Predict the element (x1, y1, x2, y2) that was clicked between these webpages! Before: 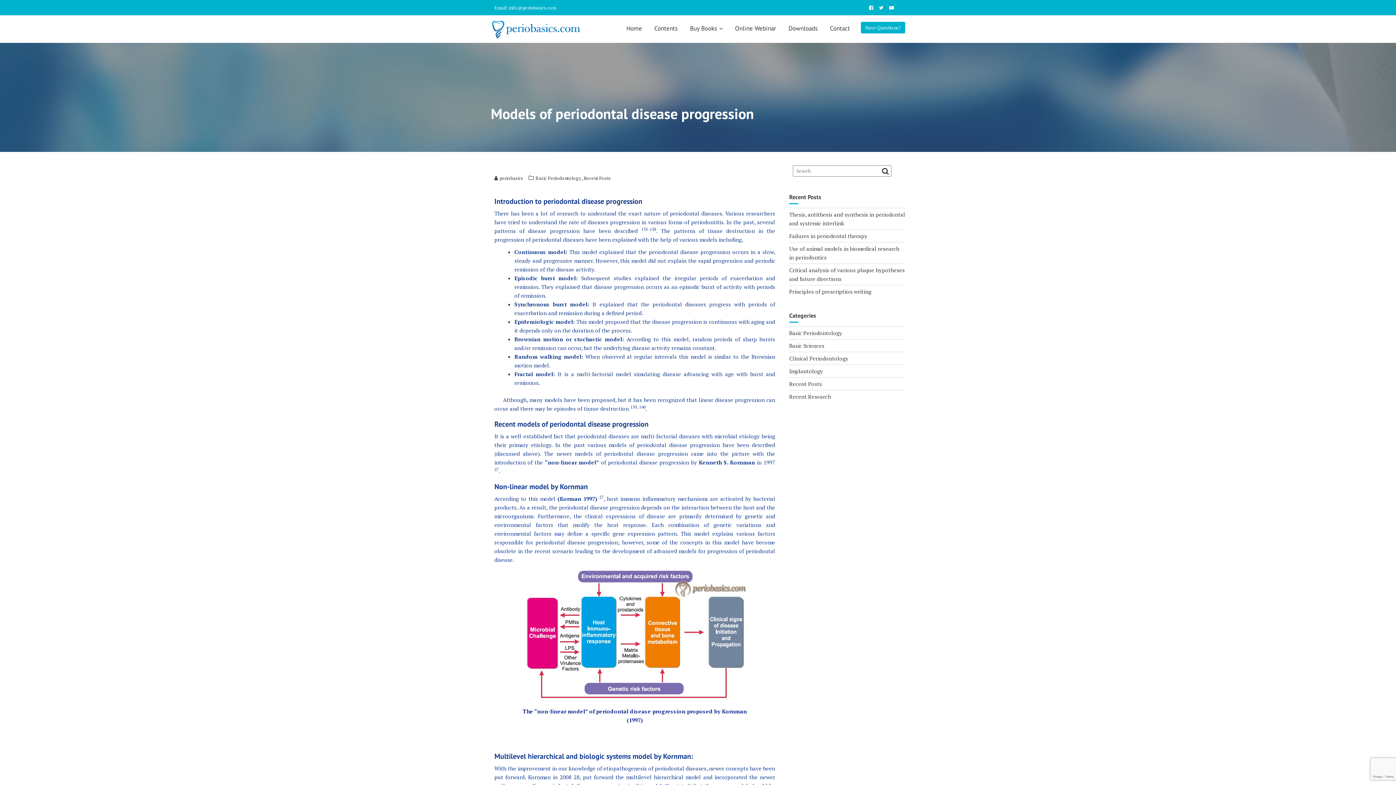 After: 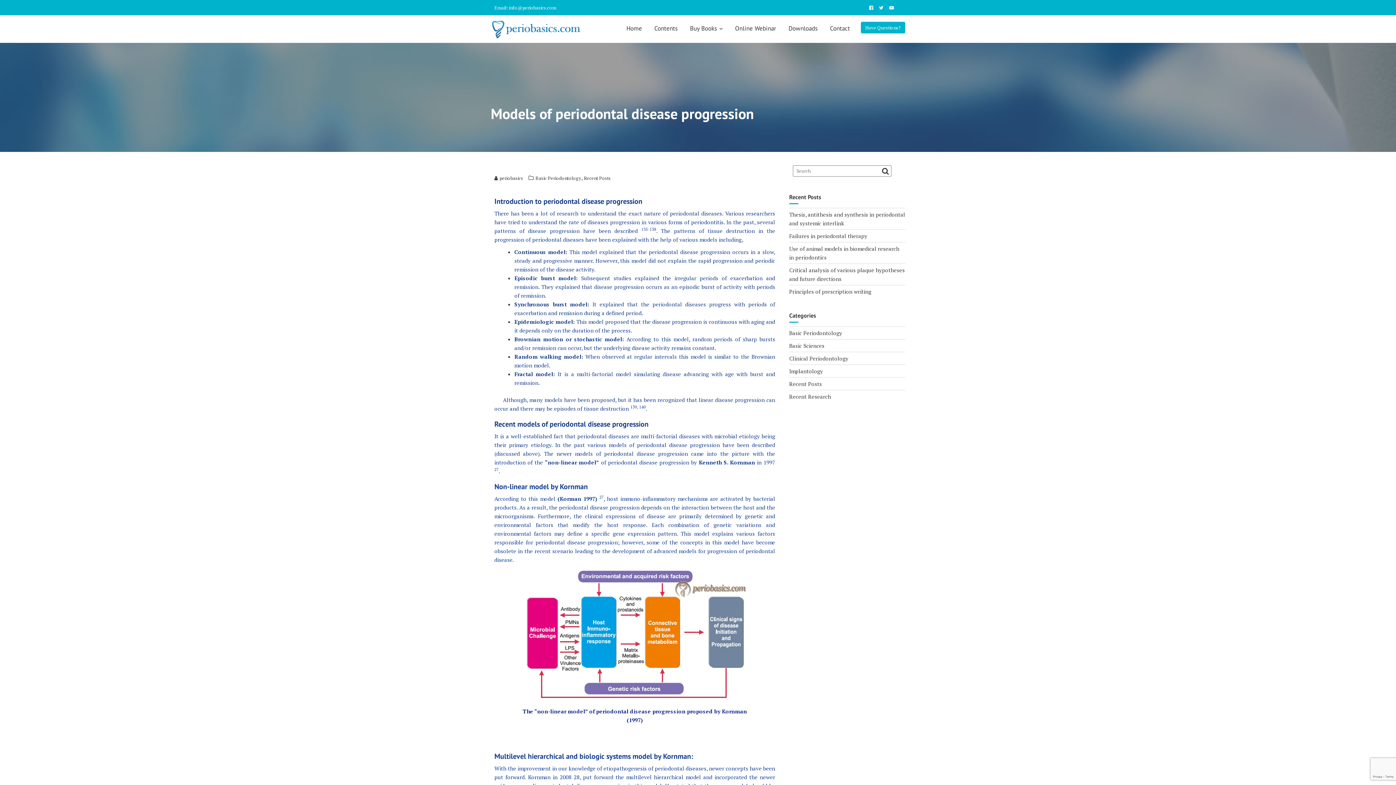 Action: bbox: (889, 1, 894, 13)